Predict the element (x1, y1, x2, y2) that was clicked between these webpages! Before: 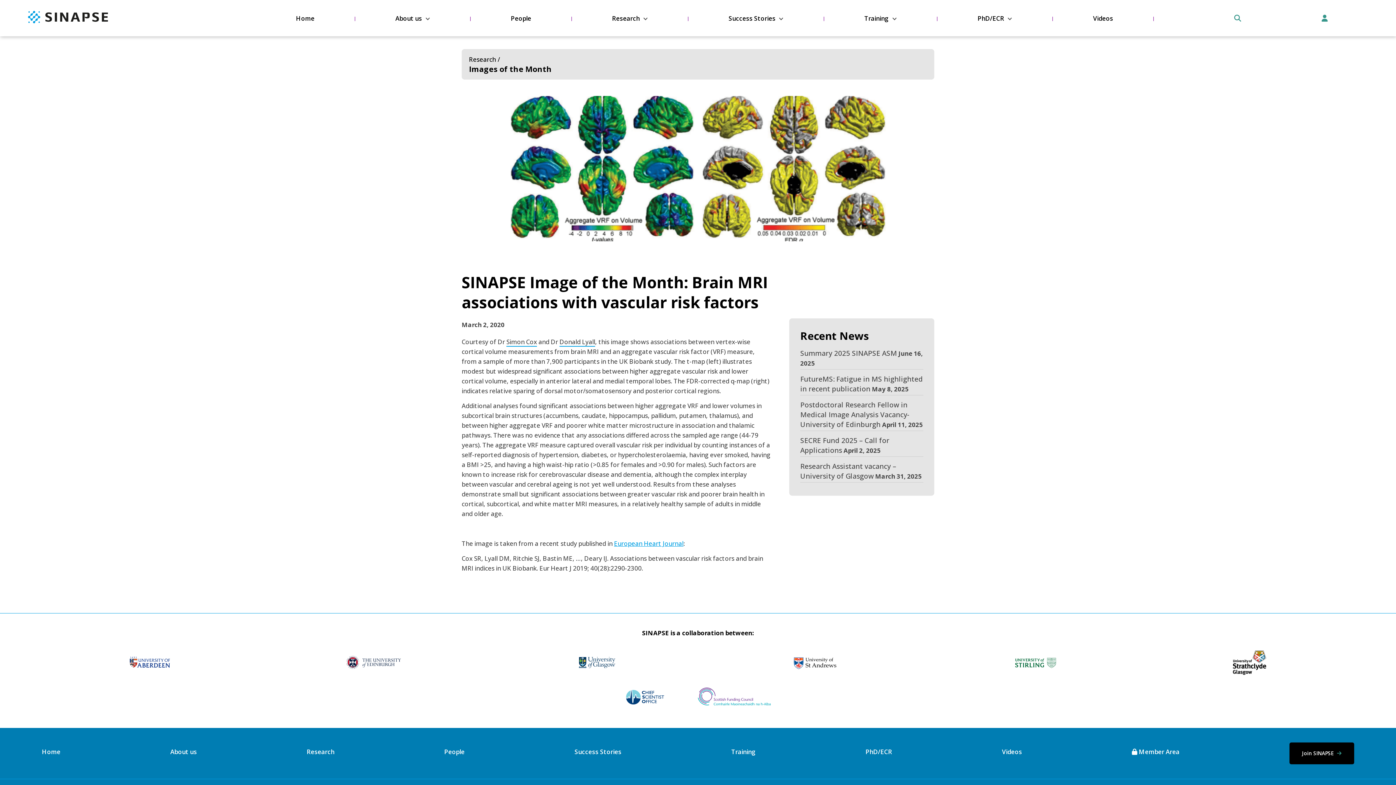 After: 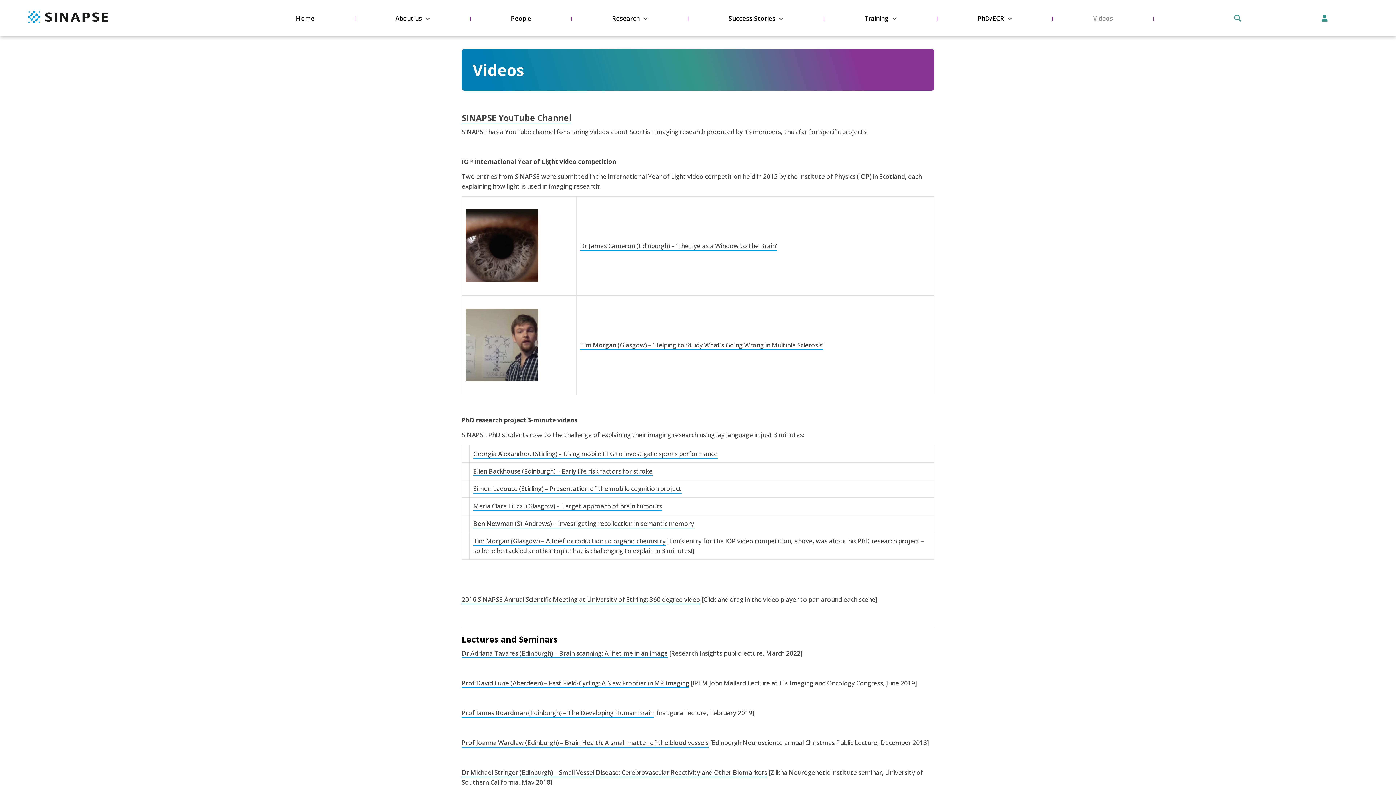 Action: label: Videos bbox: (1093, 15, 1113, 21)